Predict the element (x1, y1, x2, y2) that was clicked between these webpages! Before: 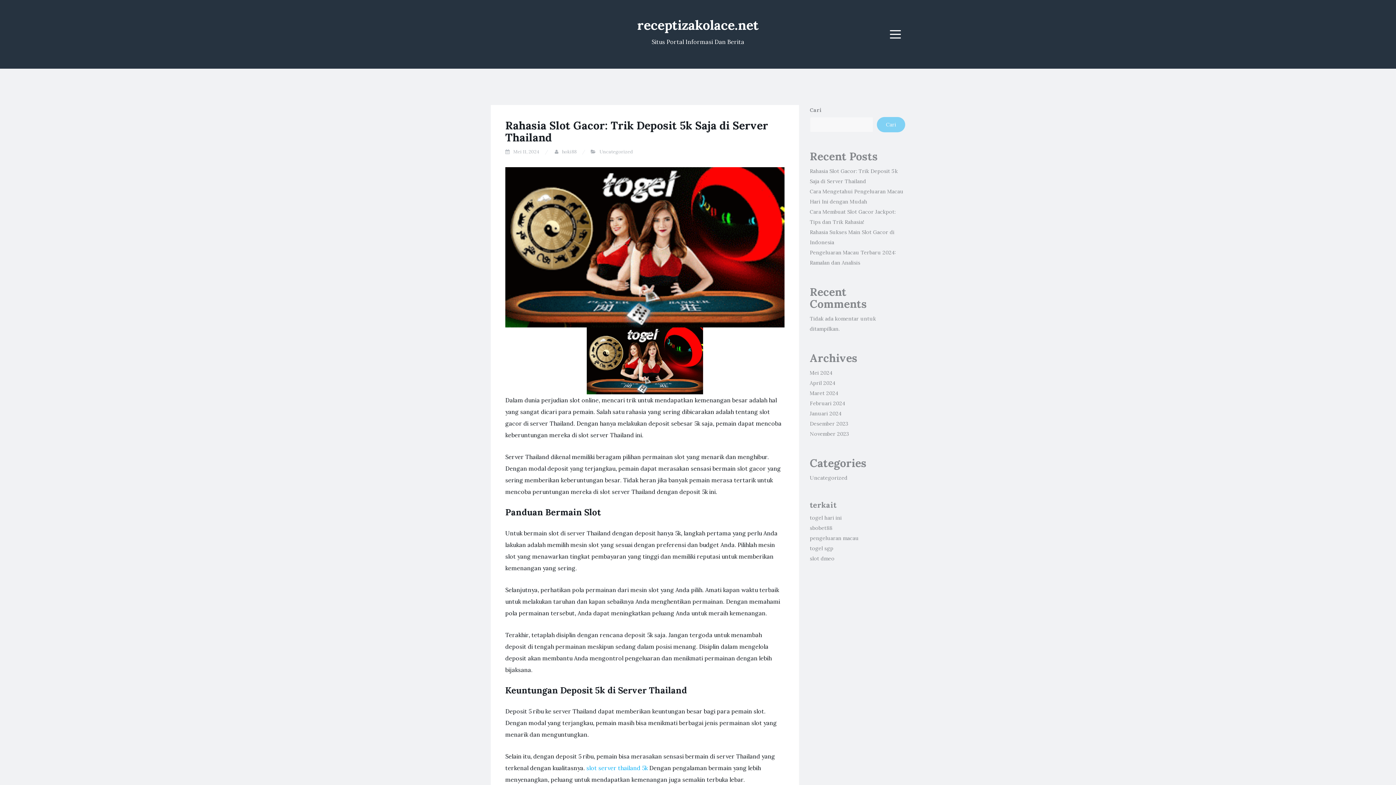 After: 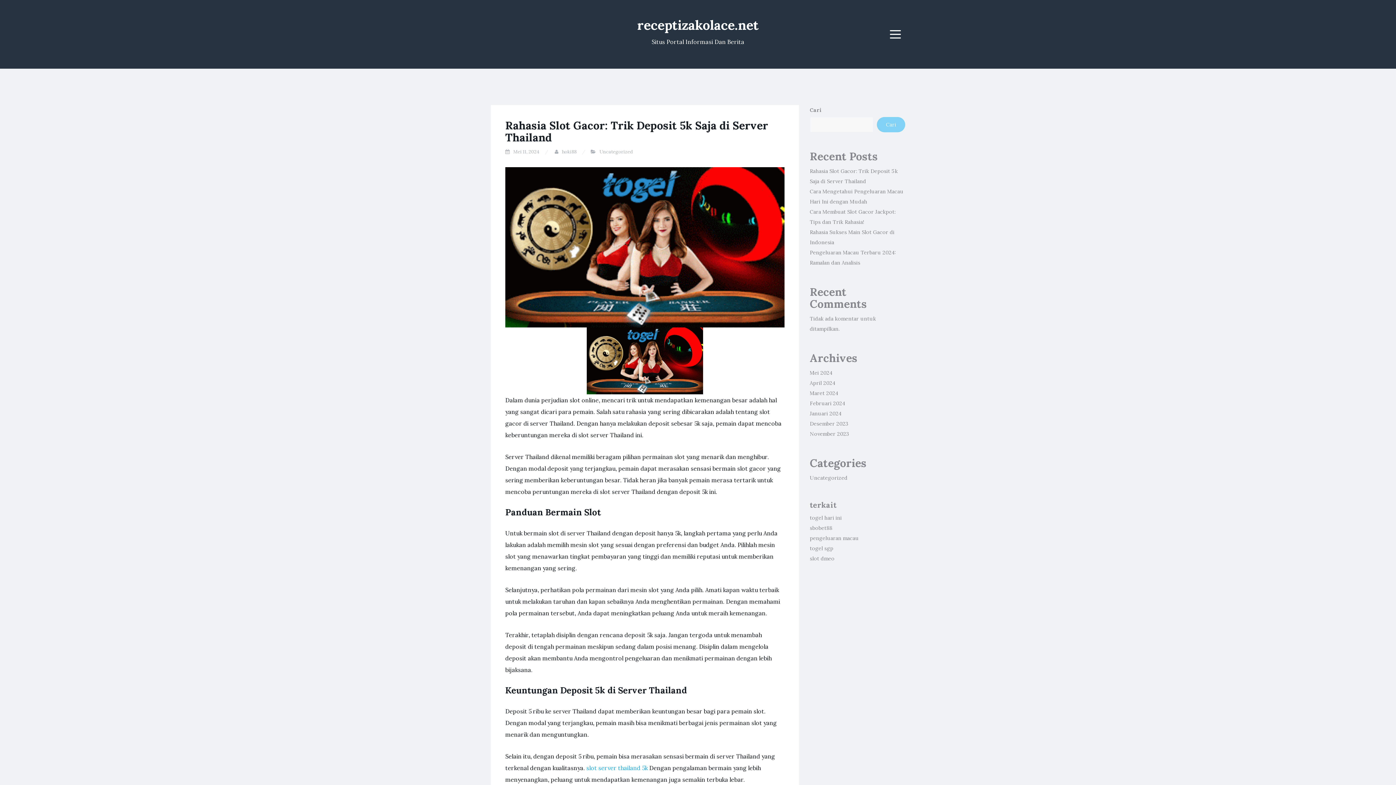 Action: label: receptizakolace.net bbox: (637, 16, 758, 33)